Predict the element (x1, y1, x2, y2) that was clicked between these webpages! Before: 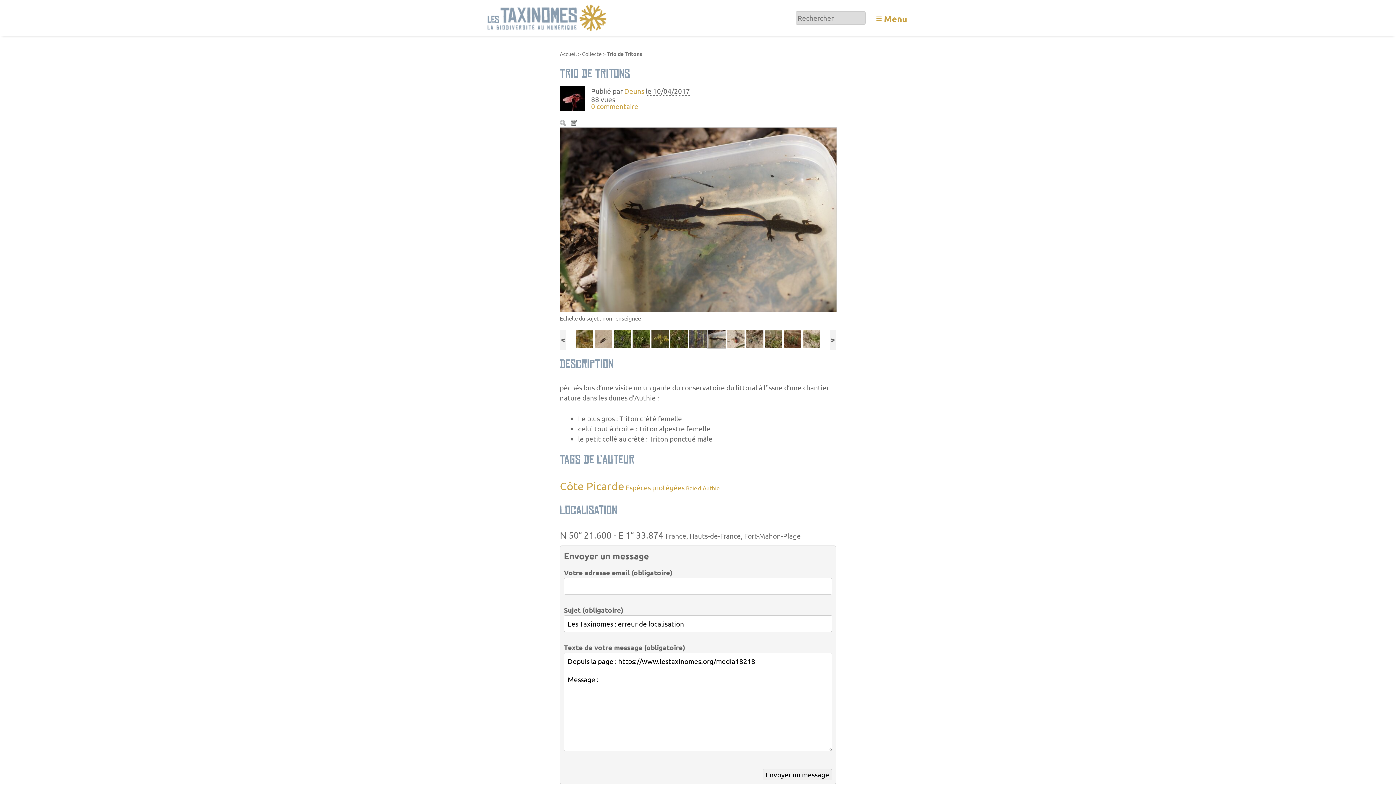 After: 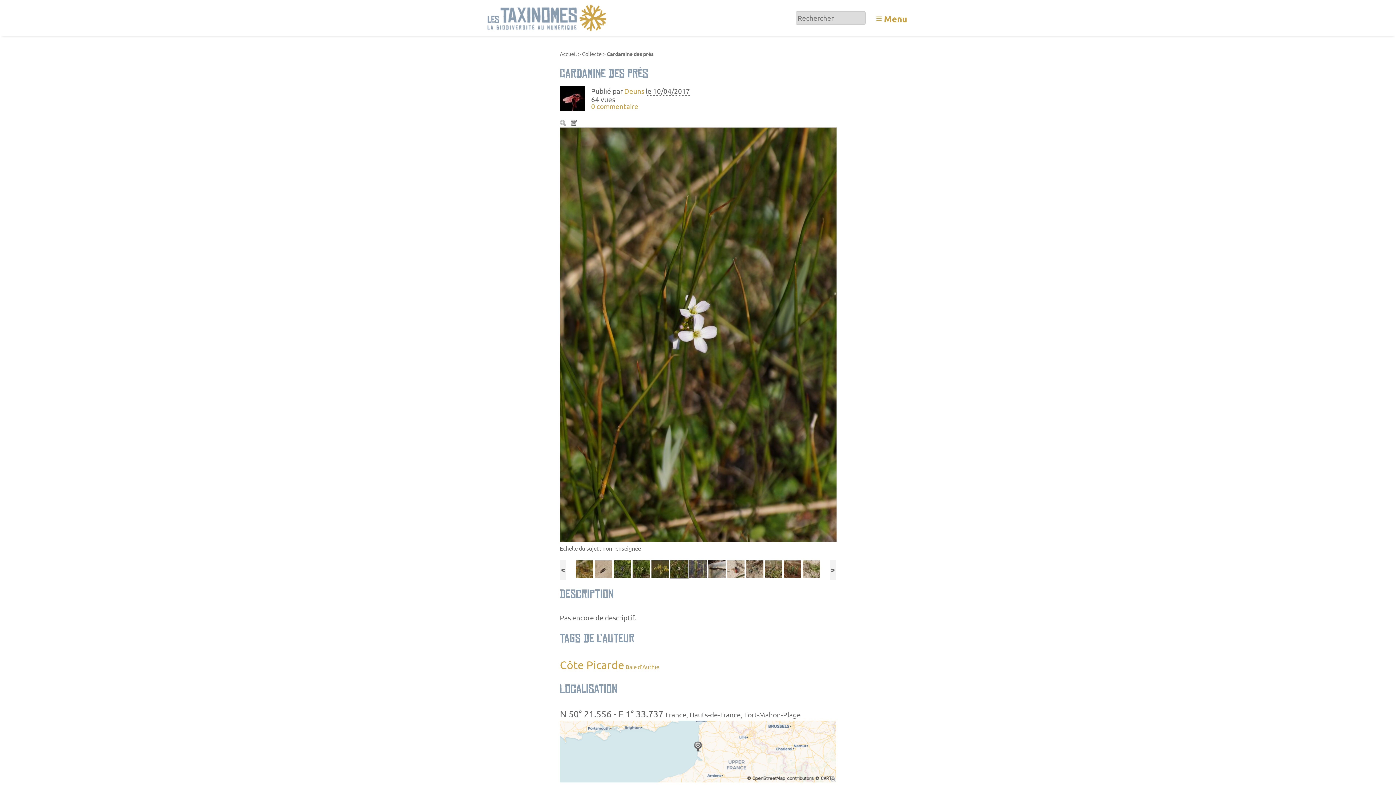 Action: bbox: (669, 333, 688, 342)